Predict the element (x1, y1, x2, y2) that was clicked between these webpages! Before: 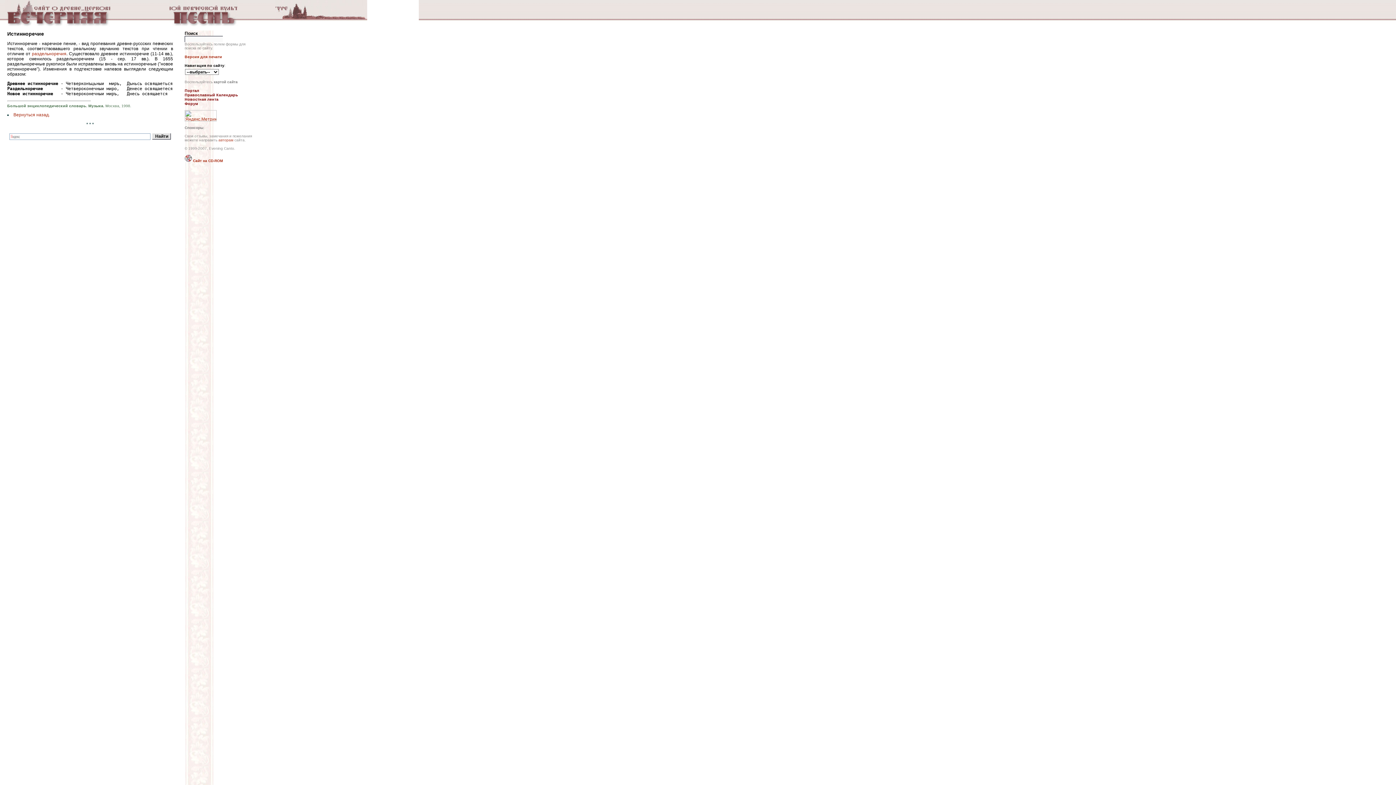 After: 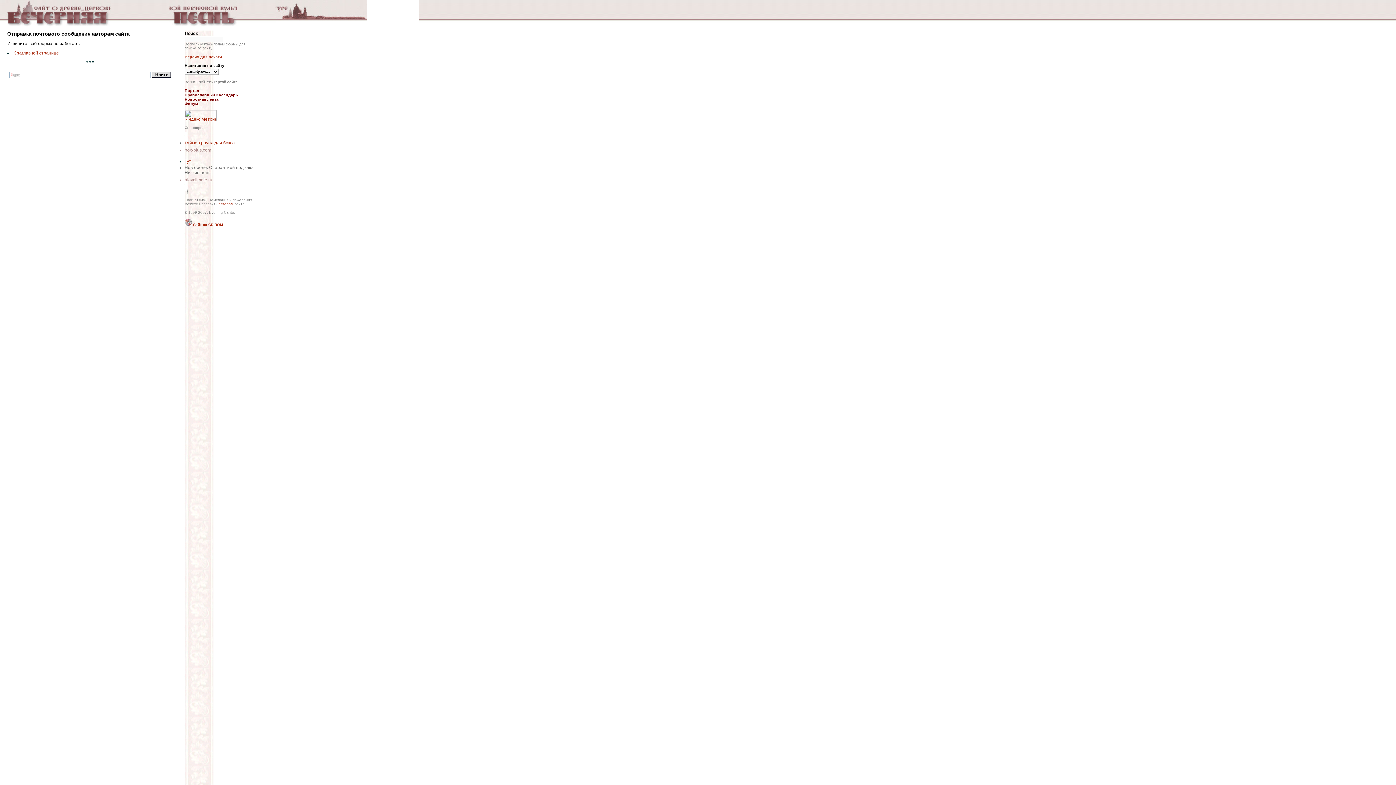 Action: bbox: (218, 138, 233, 142) label: авторам